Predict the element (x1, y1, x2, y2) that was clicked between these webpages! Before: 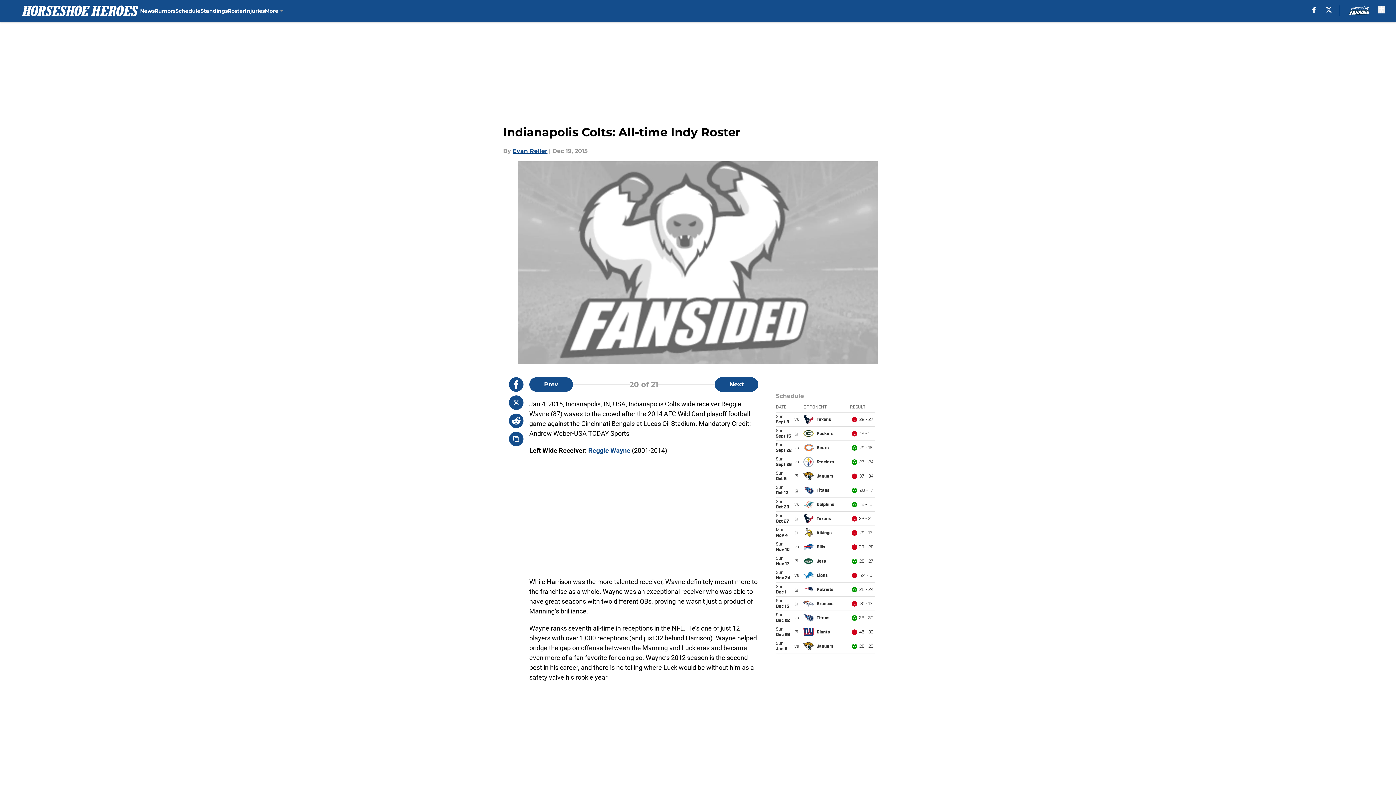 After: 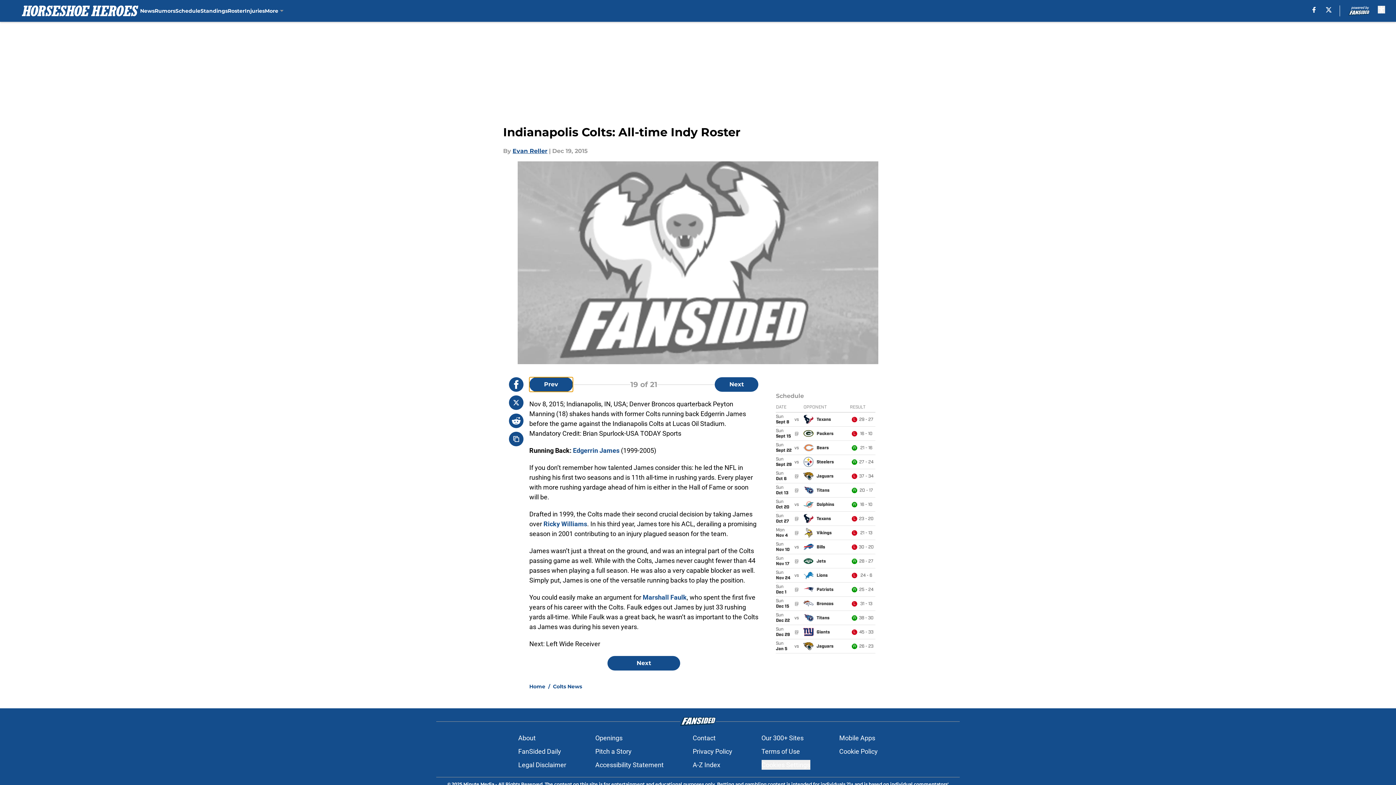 Action: bbox: (529, 377, 573, 392) label: Previous Slide